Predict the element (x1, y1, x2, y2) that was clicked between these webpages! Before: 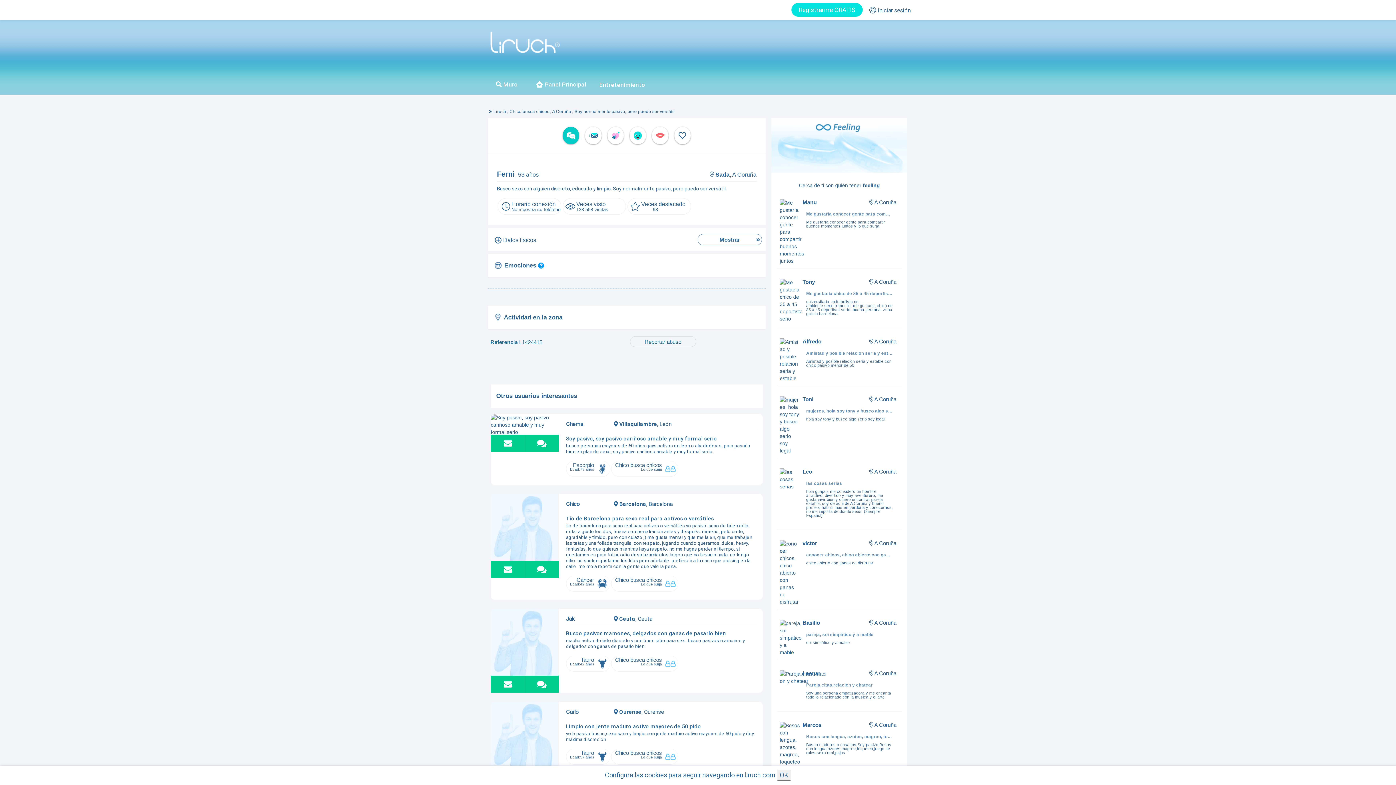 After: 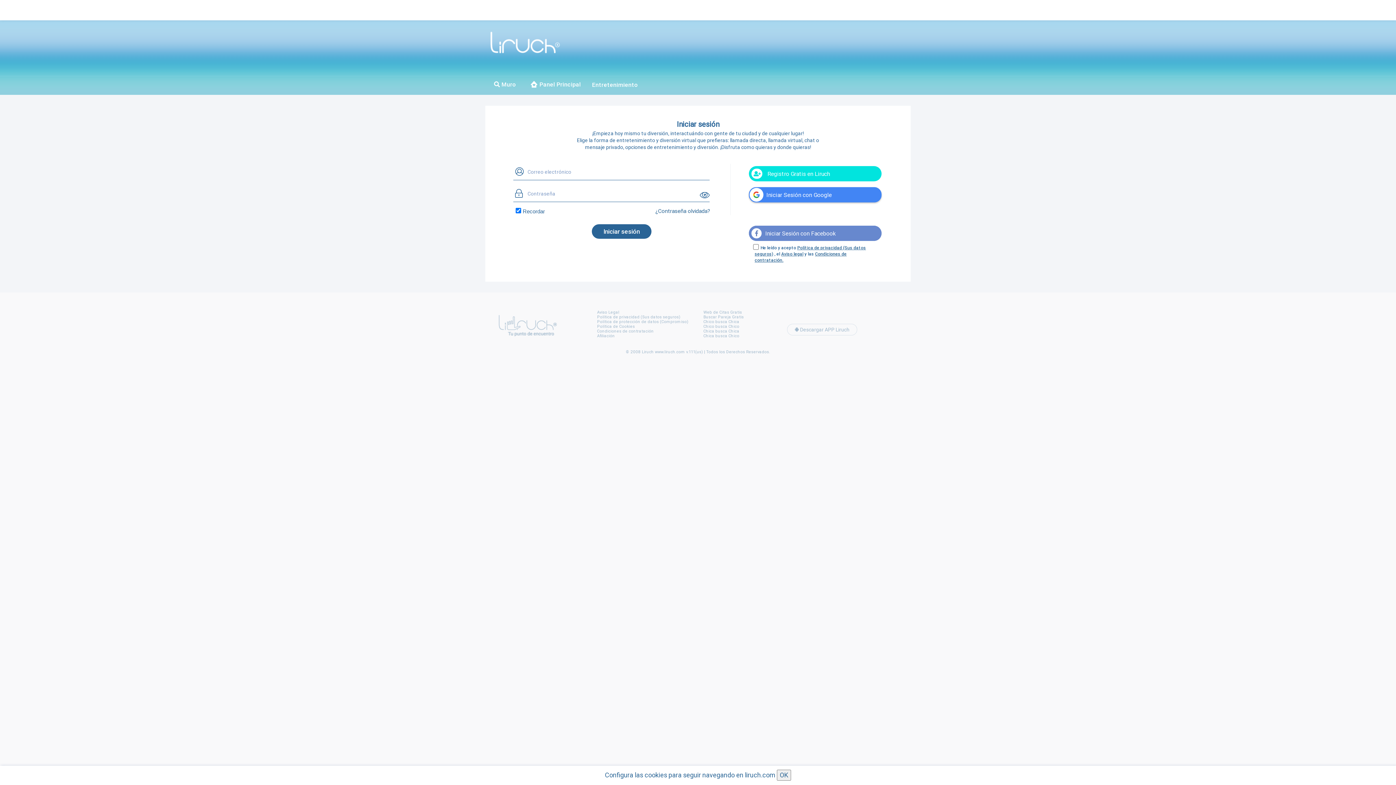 Action: bbox: (607, 126, 623, 144)